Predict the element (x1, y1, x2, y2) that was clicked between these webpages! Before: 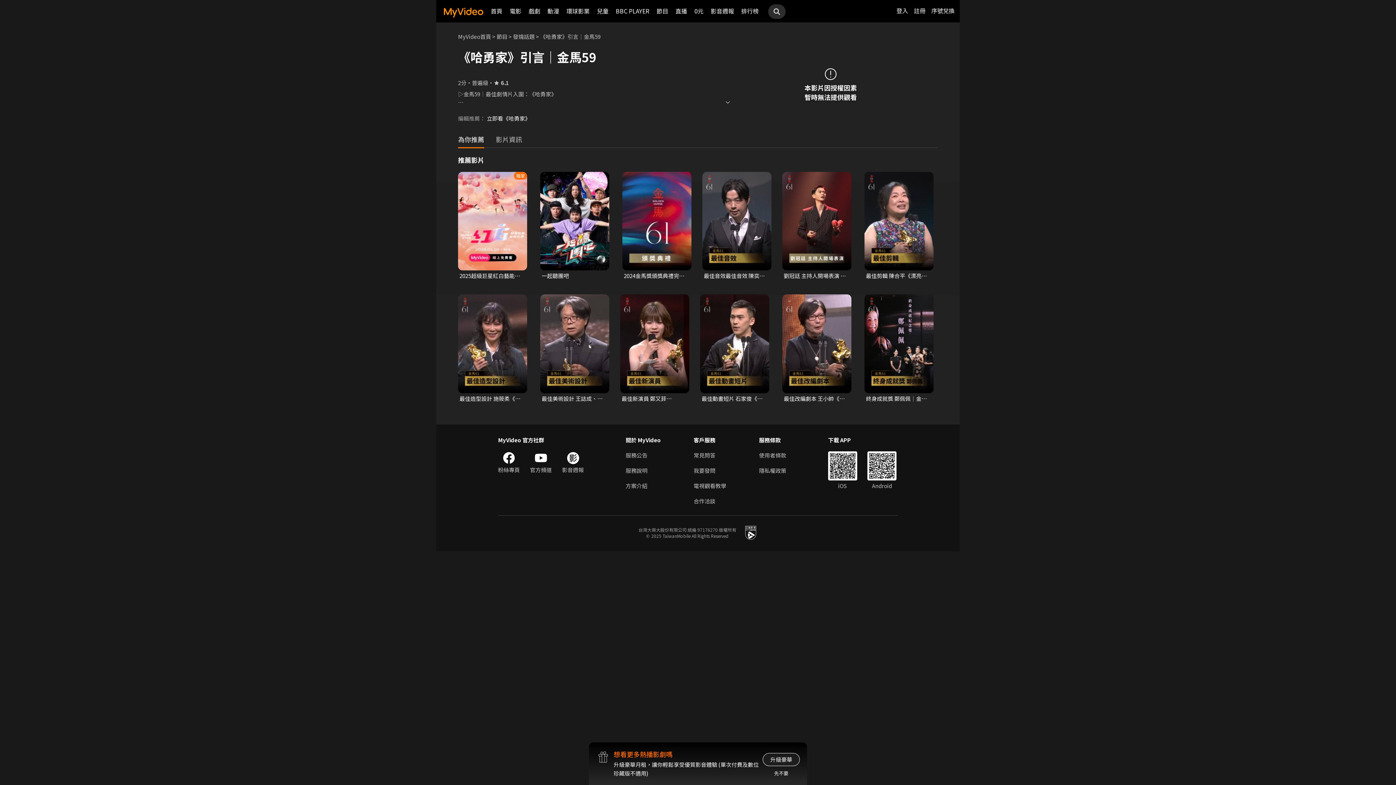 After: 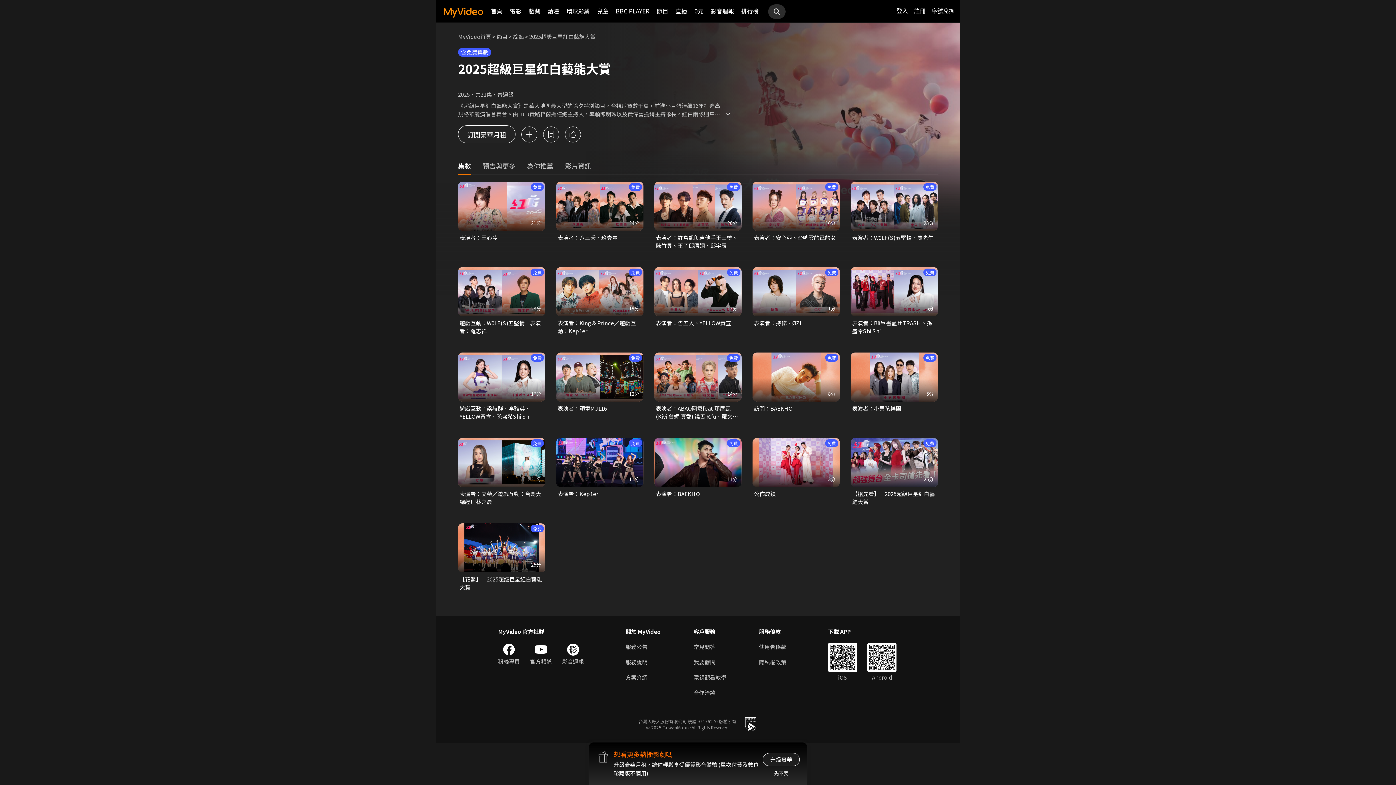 Action: label: 獨家 bbox: (458, 172, 527, 270)